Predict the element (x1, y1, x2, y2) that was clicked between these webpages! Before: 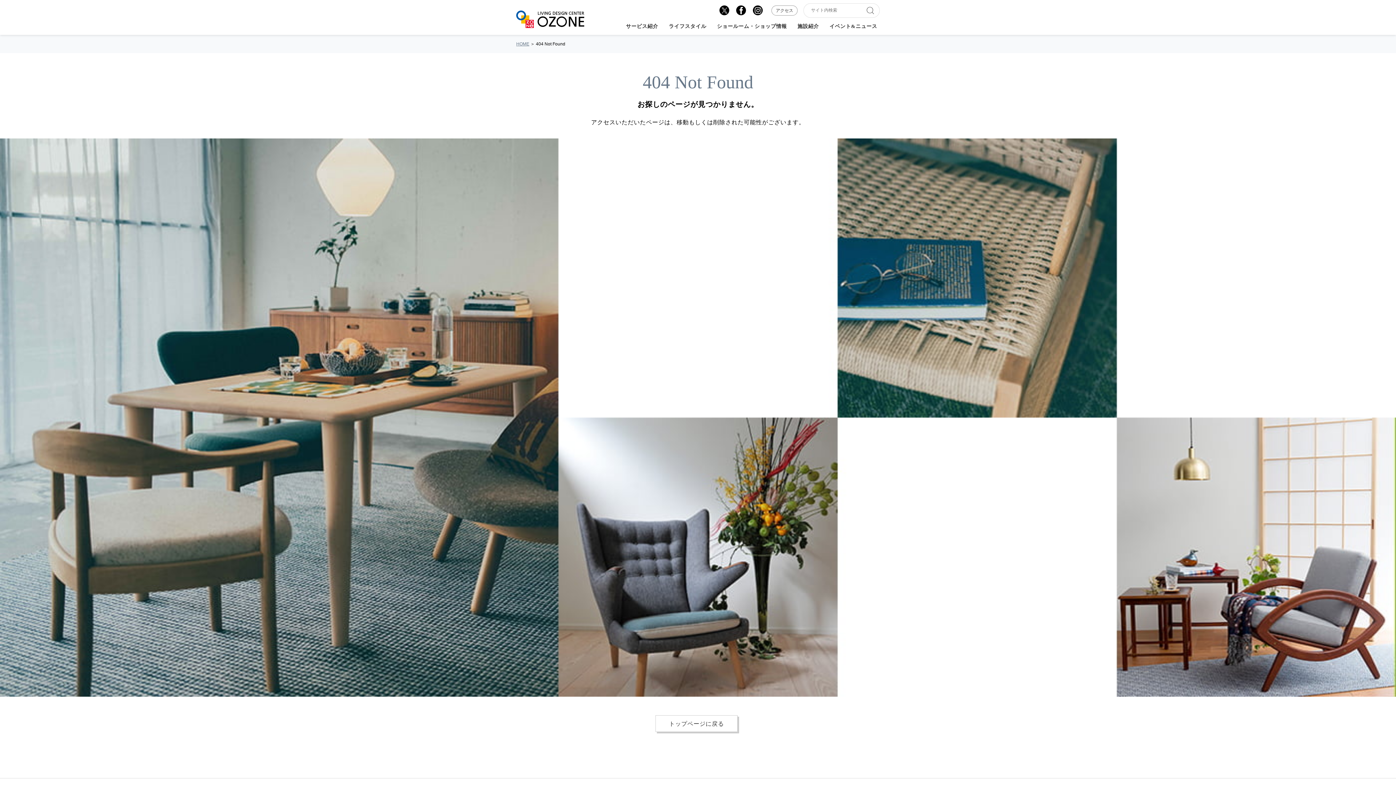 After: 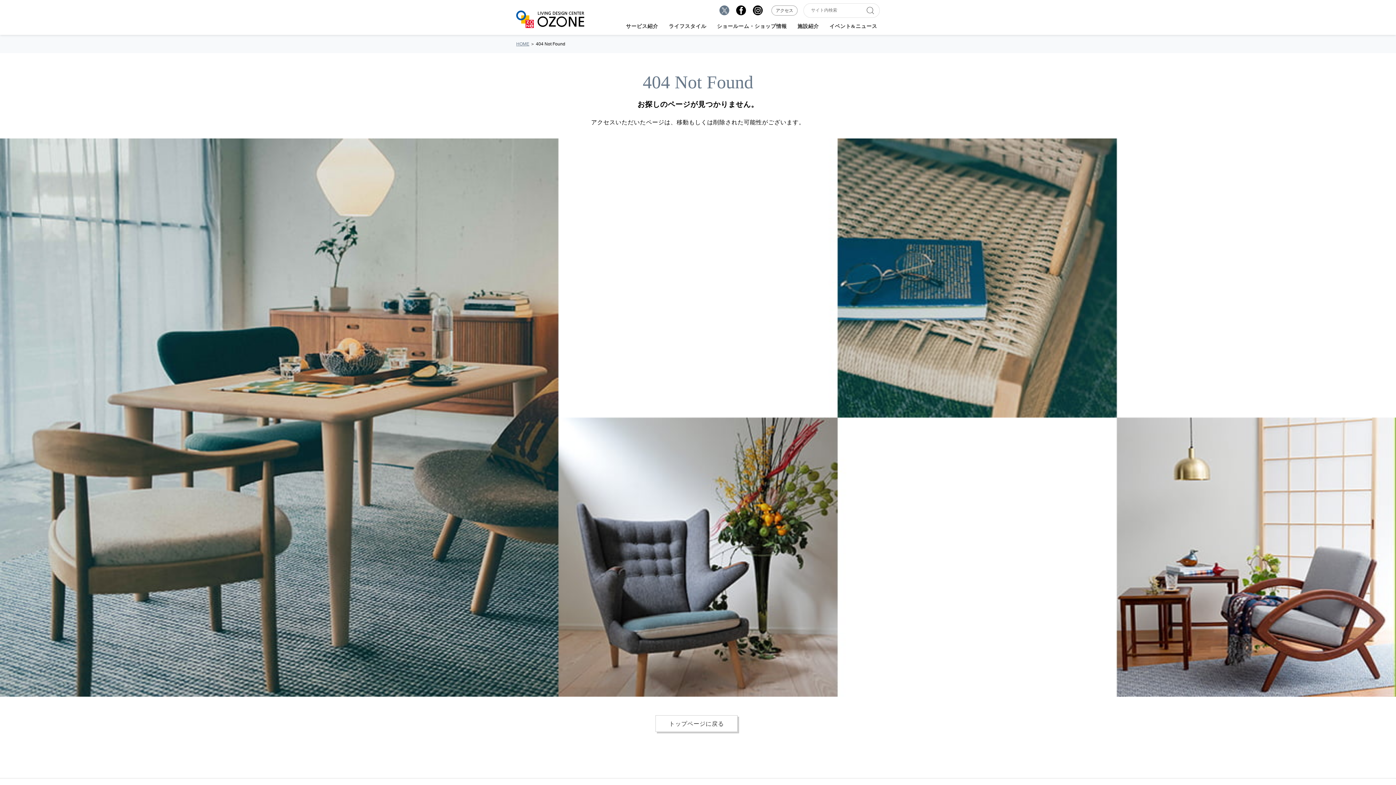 Action: bbox: (719, 5, 729, 15)